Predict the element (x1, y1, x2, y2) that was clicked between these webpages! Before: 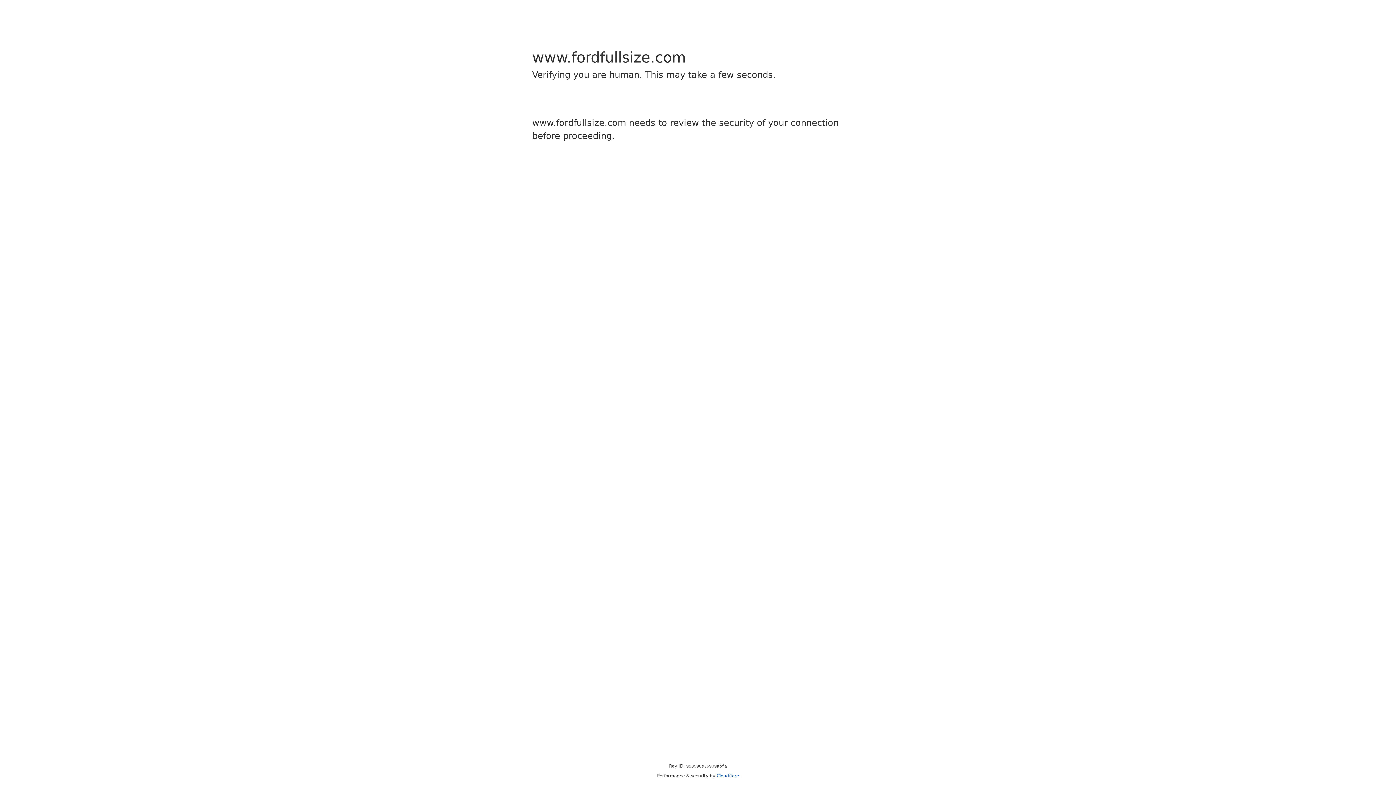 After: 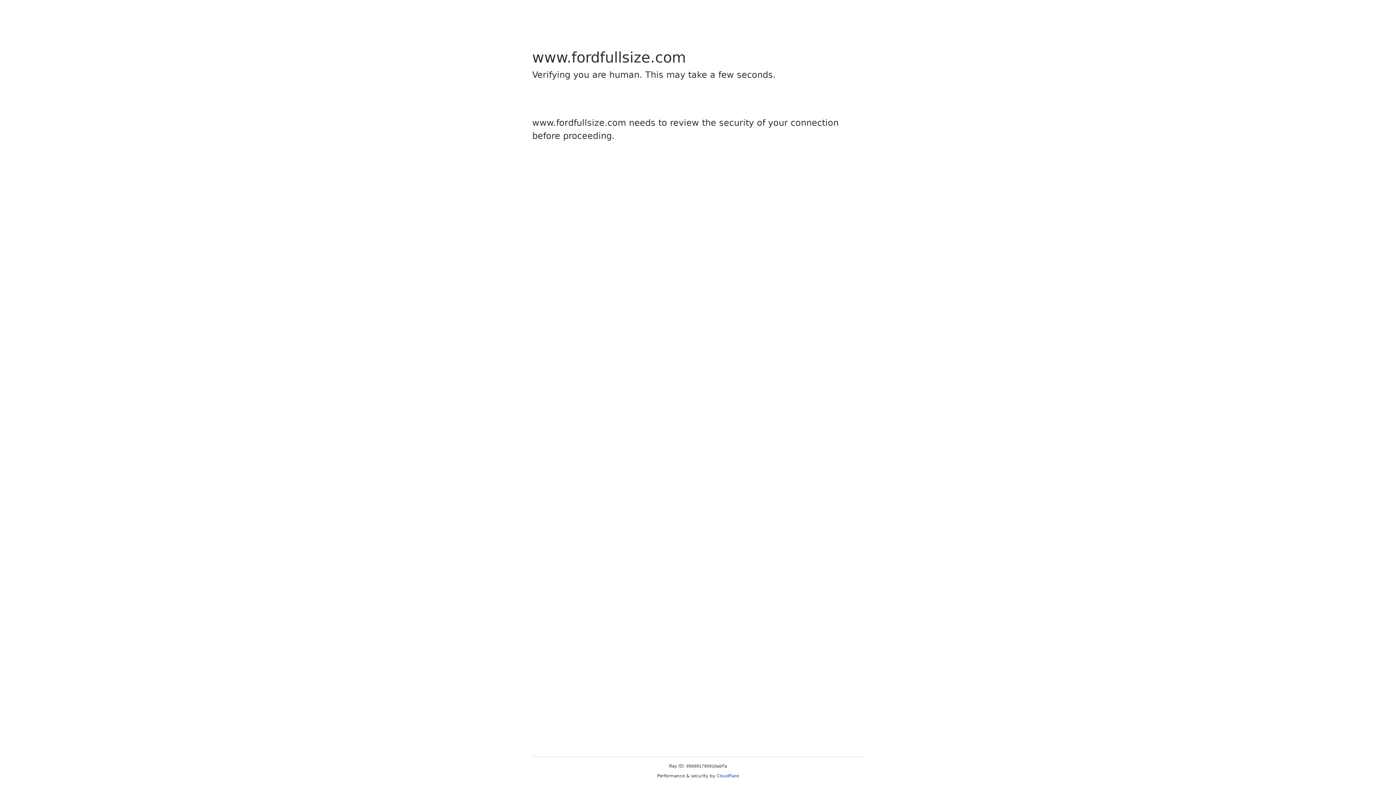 Action: bbox: (716, 773, 739, 778) label: Cloudflare